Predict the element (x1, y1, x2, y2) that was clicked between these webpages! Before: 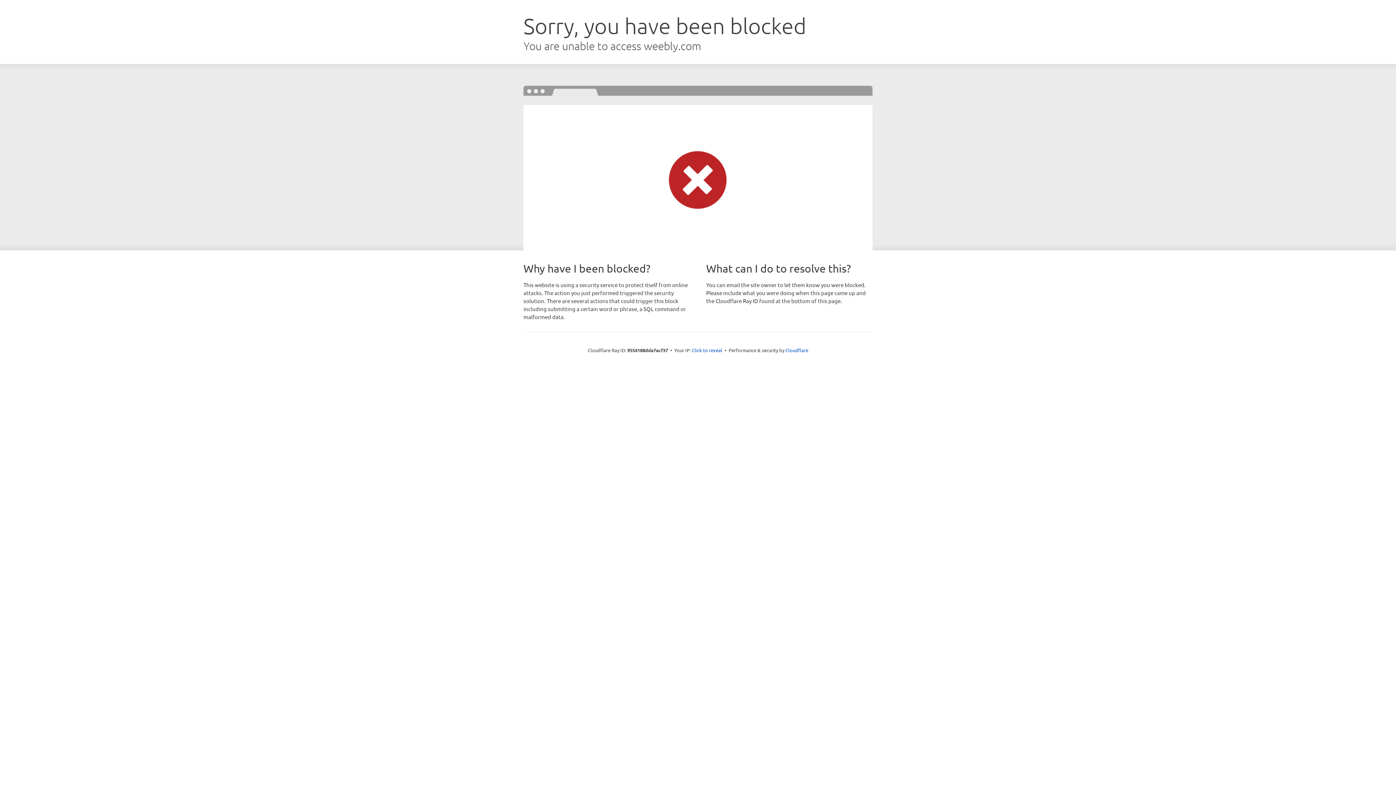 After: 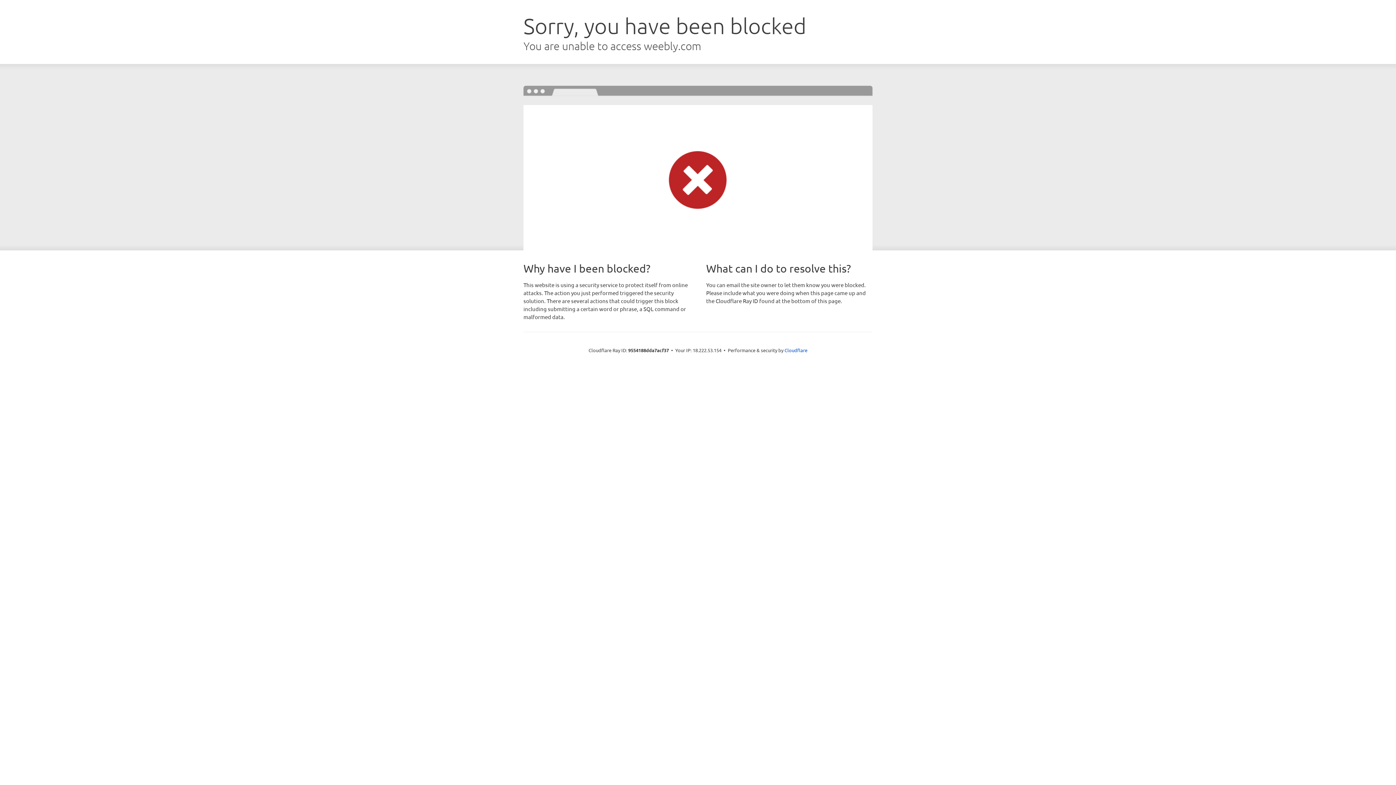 Action: label: Click to reveal bbox: (692, 346, 722, 353)